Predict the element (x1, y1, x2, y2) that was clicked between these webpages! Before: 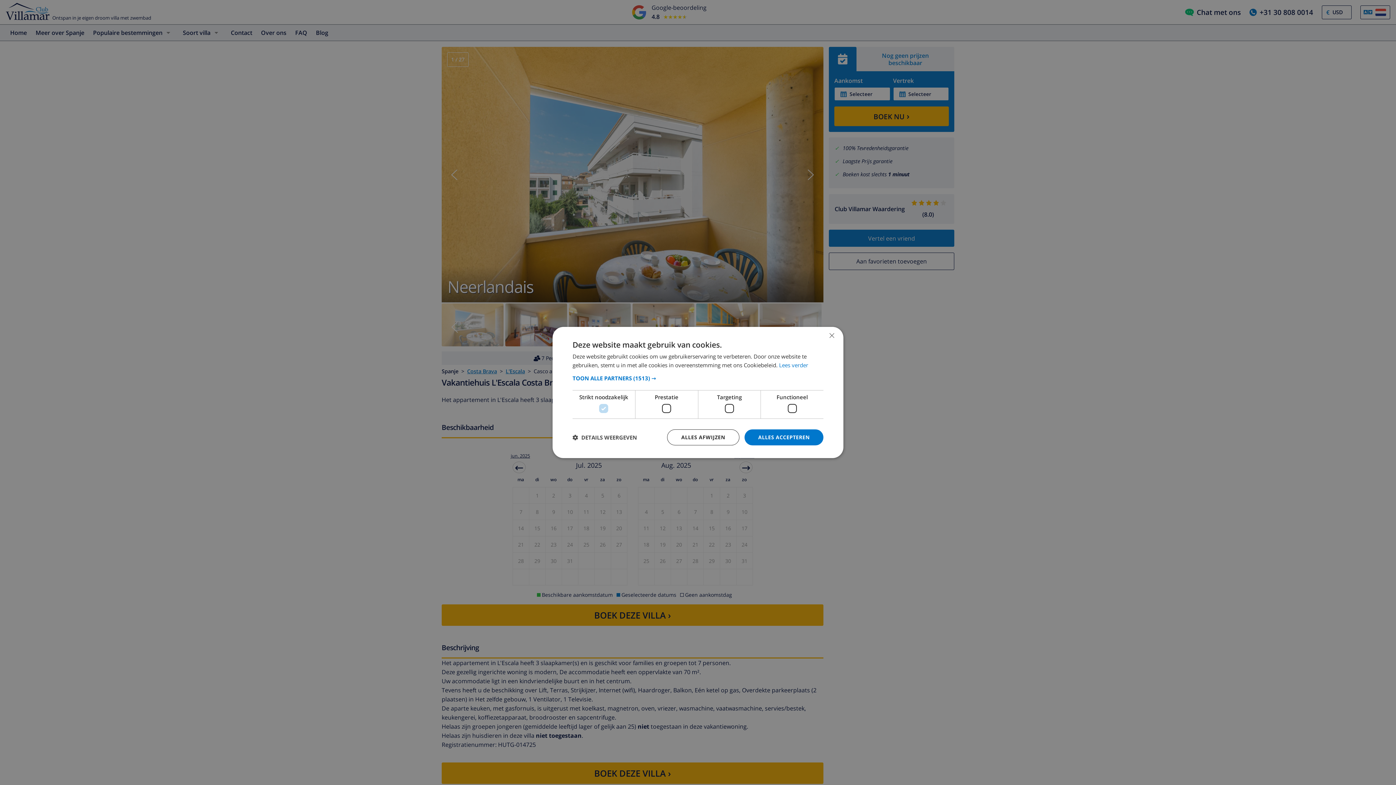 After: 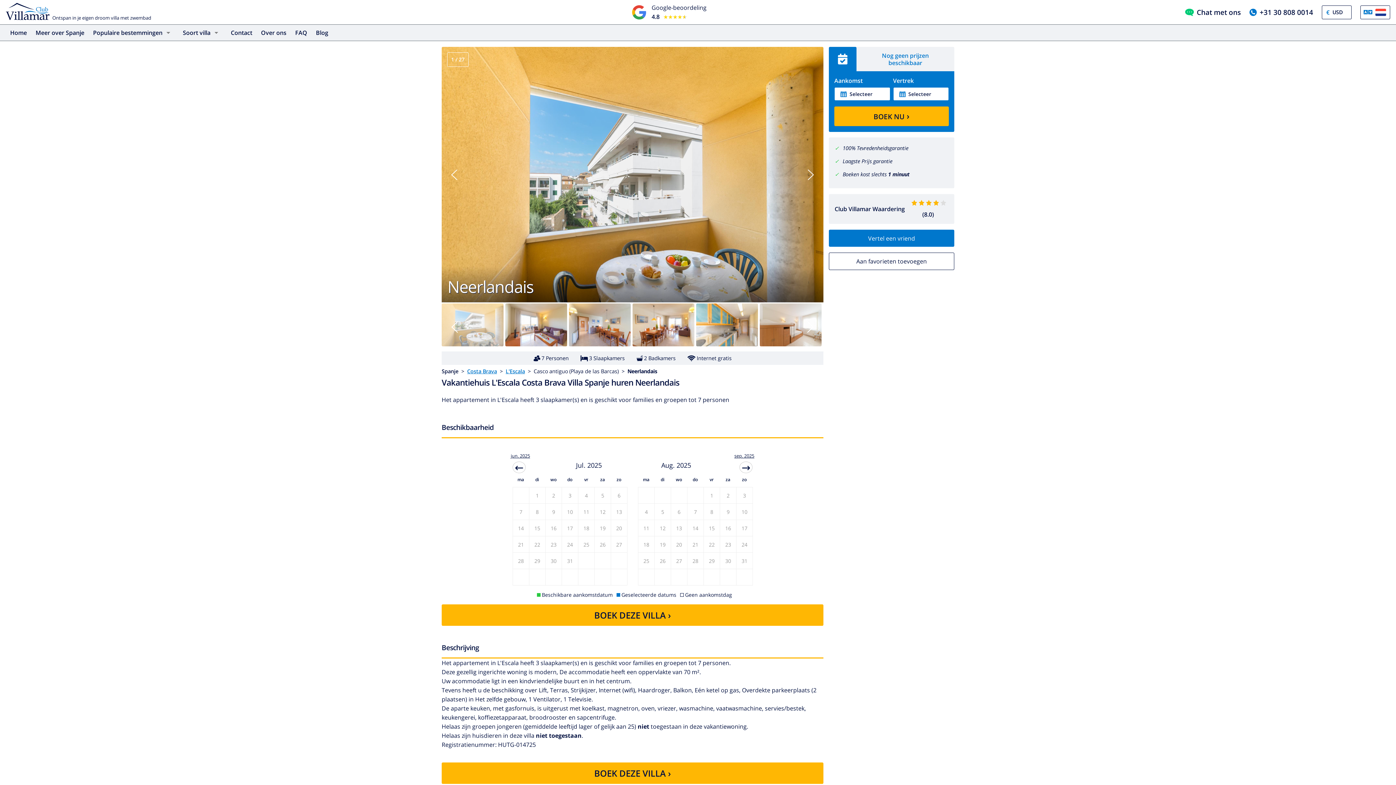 Action: bbox: (829, 332, 834, 338) label: Close